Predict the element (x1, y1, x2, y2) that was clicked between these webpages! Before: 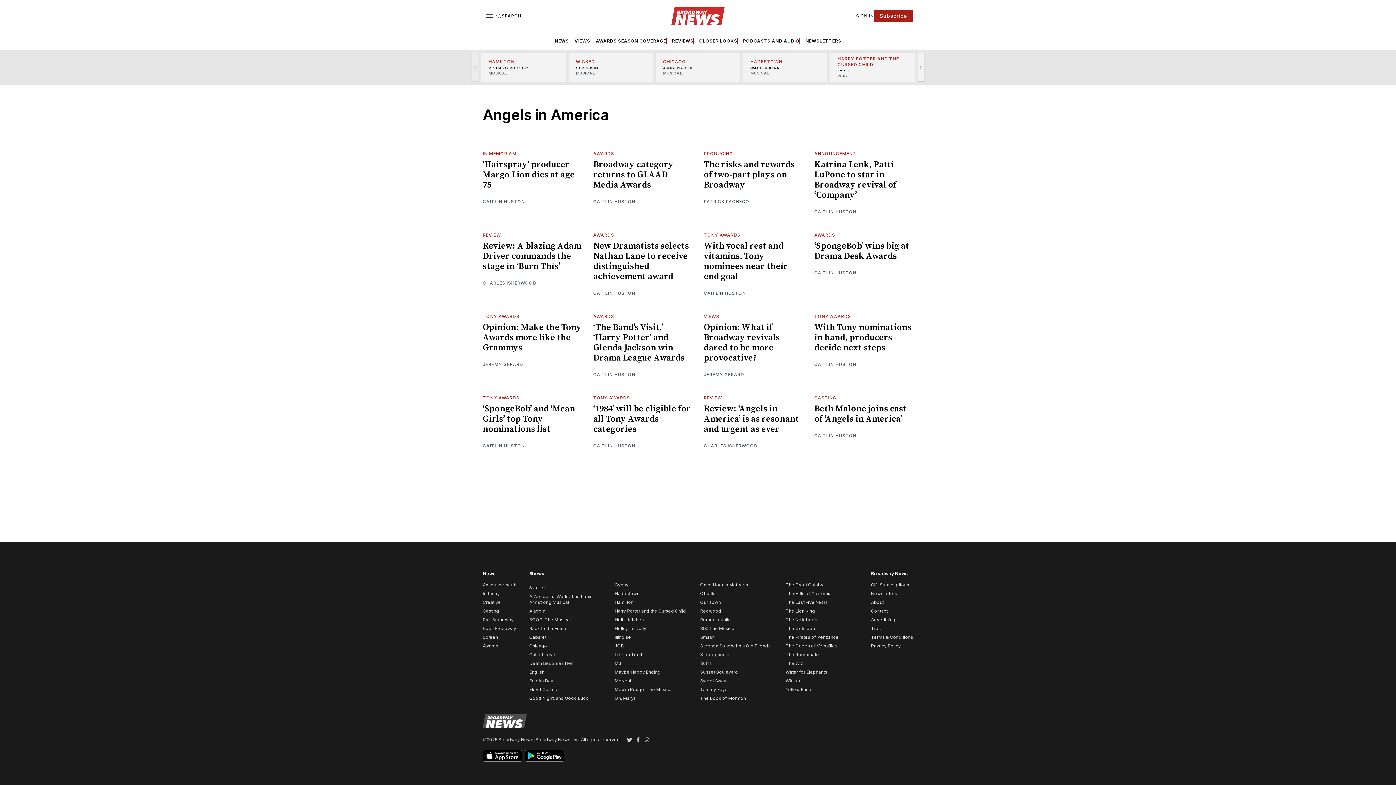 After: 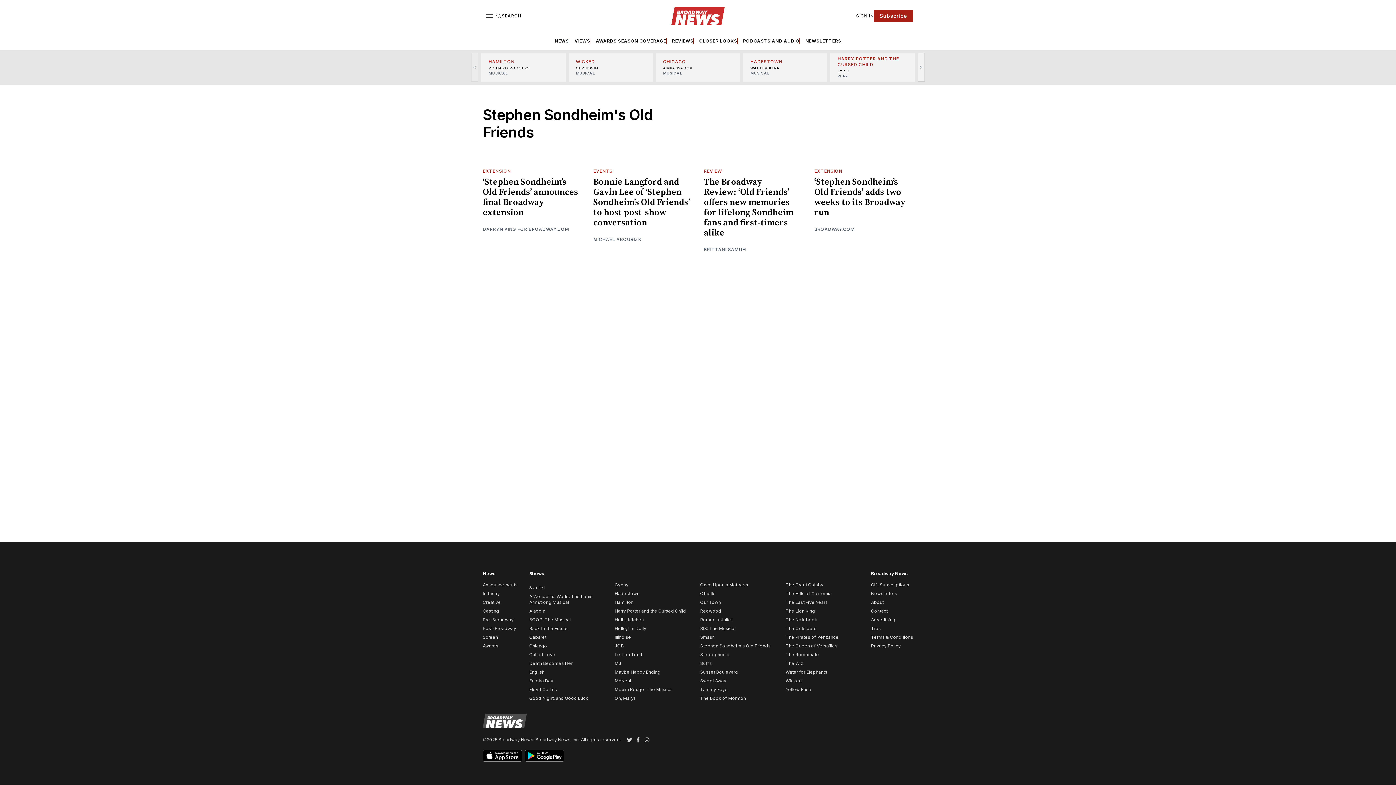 Action: bbox: (700, 643, 770, 649) label: Stephen Sondheim's Old Friends